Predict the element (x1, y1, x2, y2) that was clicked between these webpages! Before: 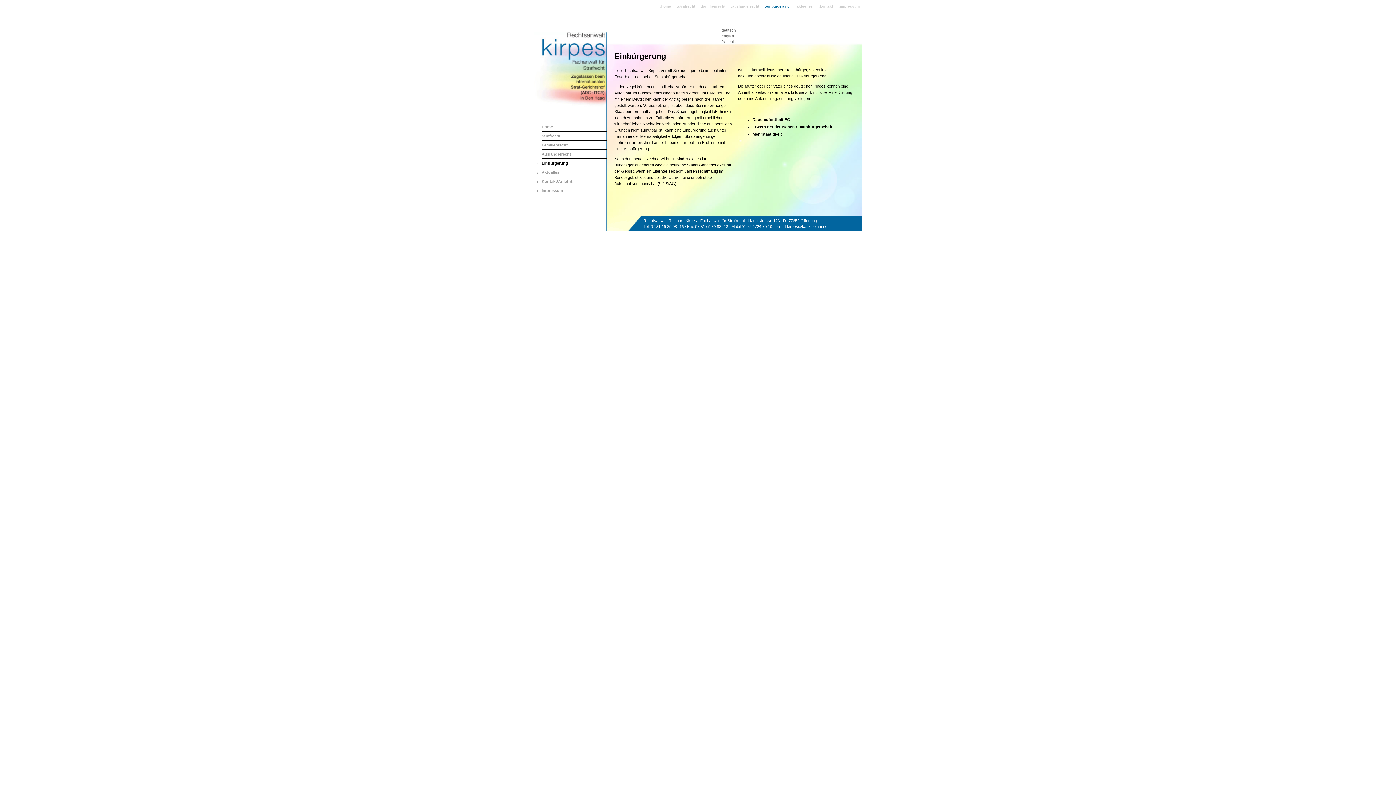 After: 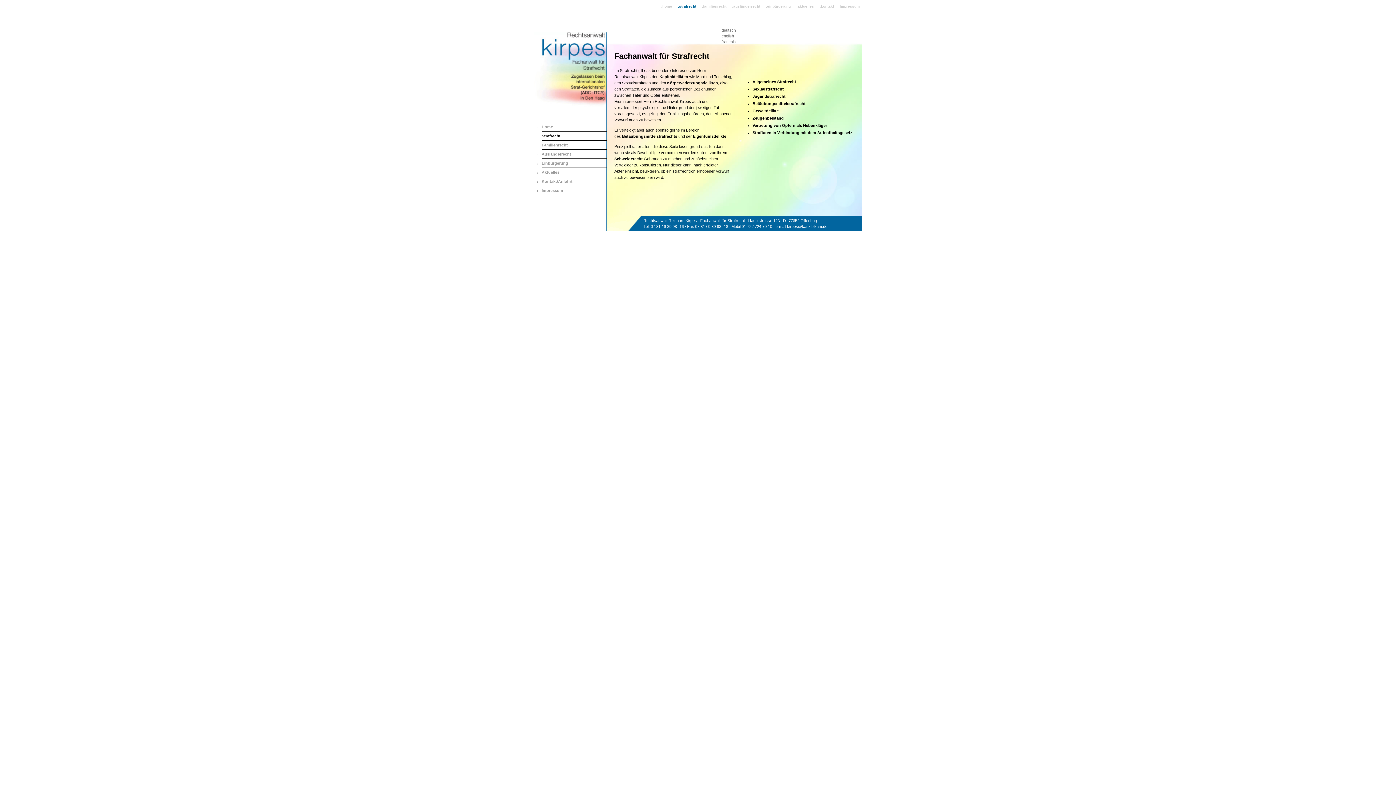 Action: bbox: (541, 131, 607, 140) label: Strafrecht